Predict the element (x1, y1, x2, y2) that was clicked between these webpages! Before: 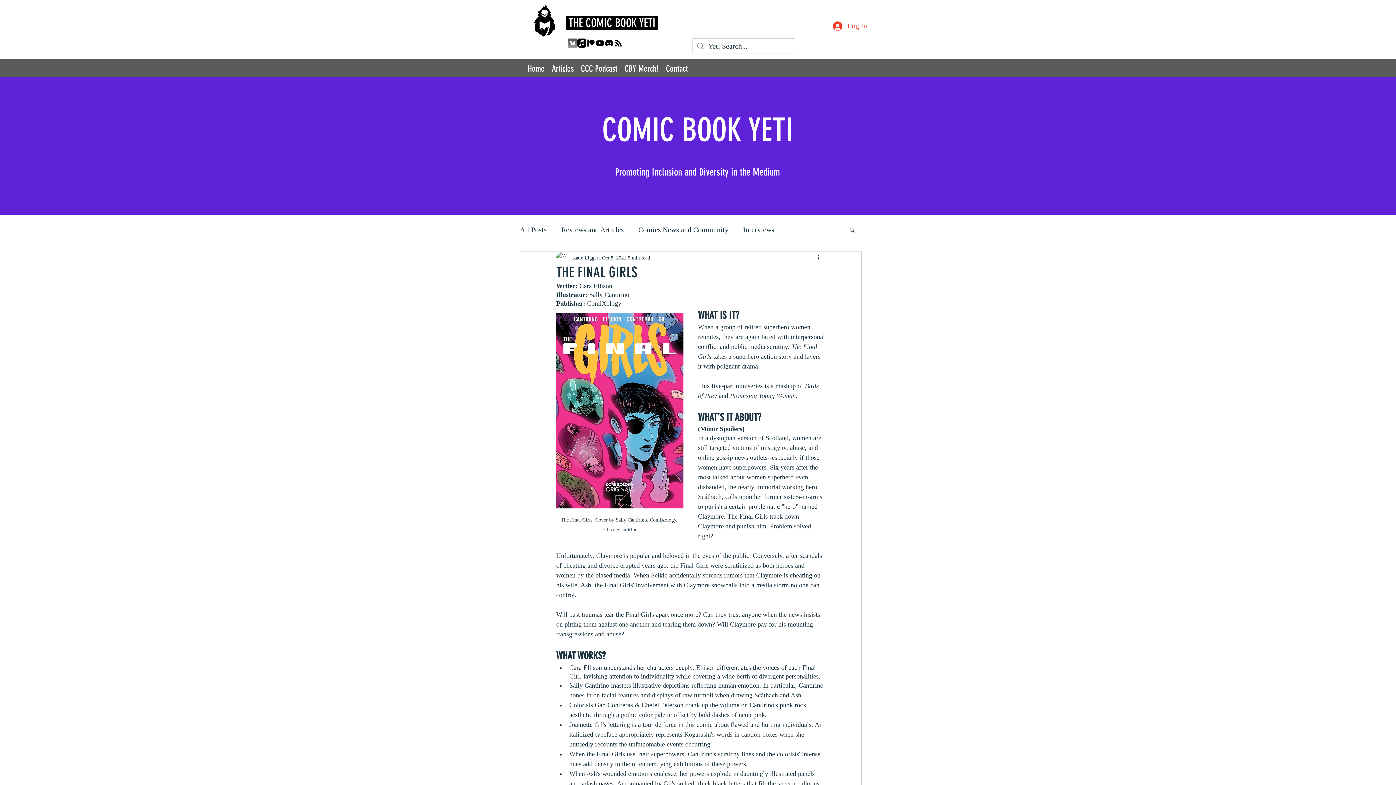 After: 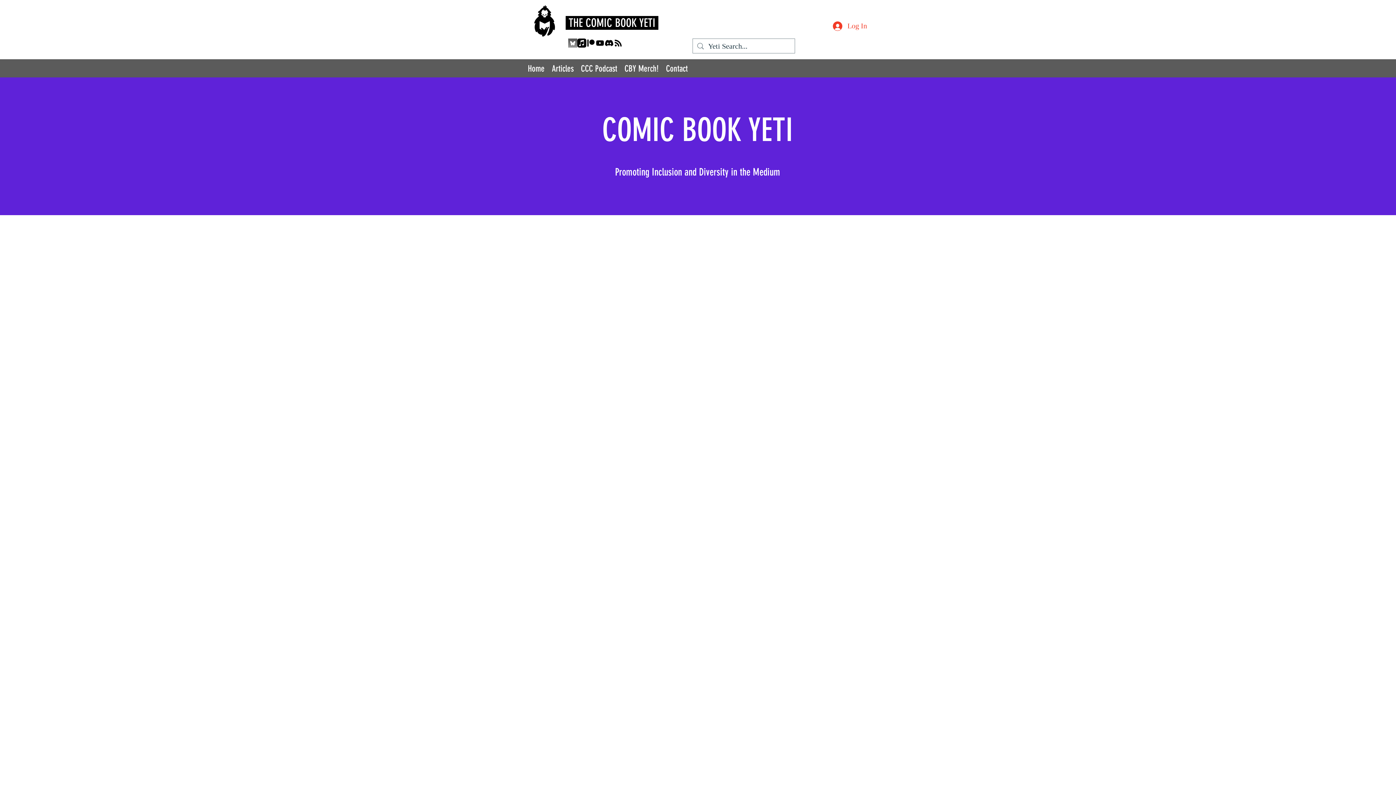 Action: label: CCC Podcast bbox: (577, 62, 621, 73)